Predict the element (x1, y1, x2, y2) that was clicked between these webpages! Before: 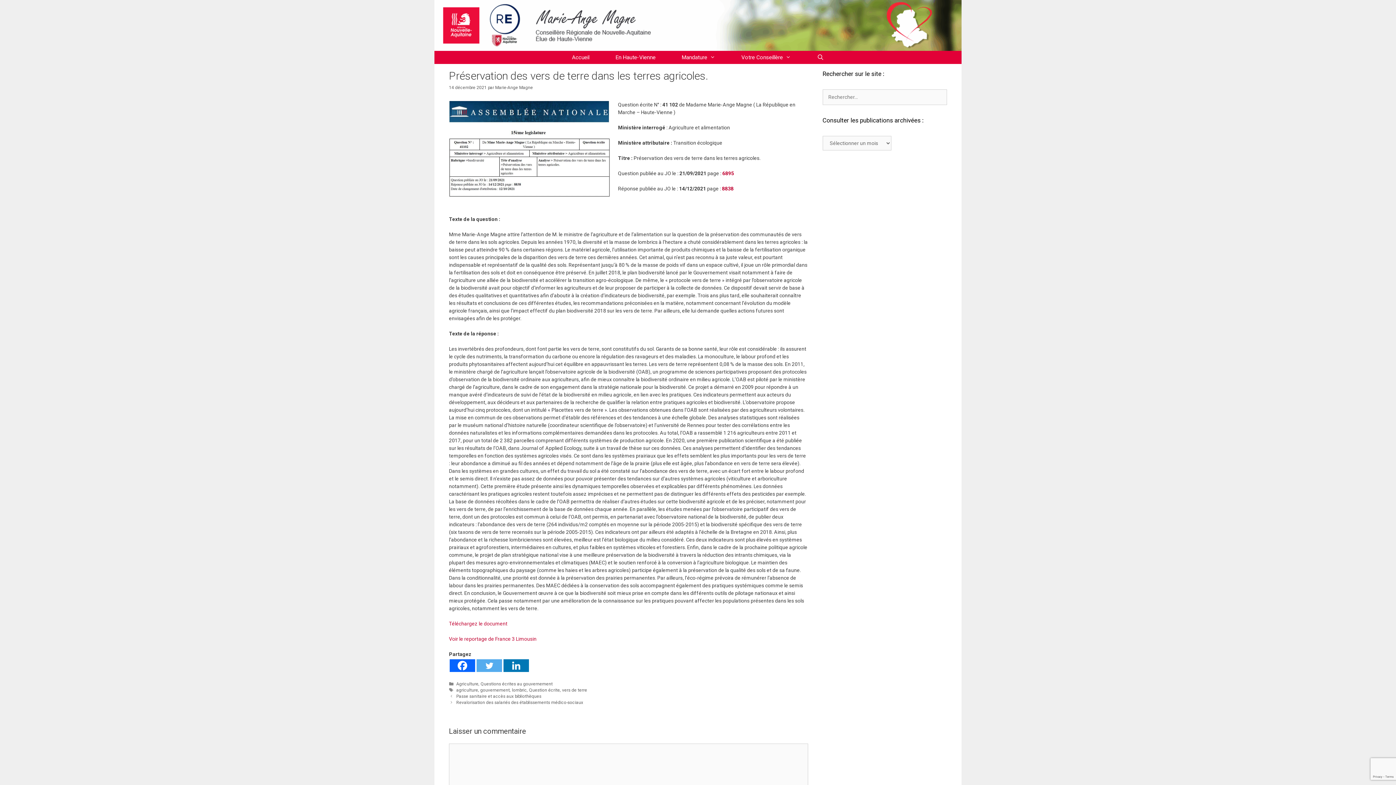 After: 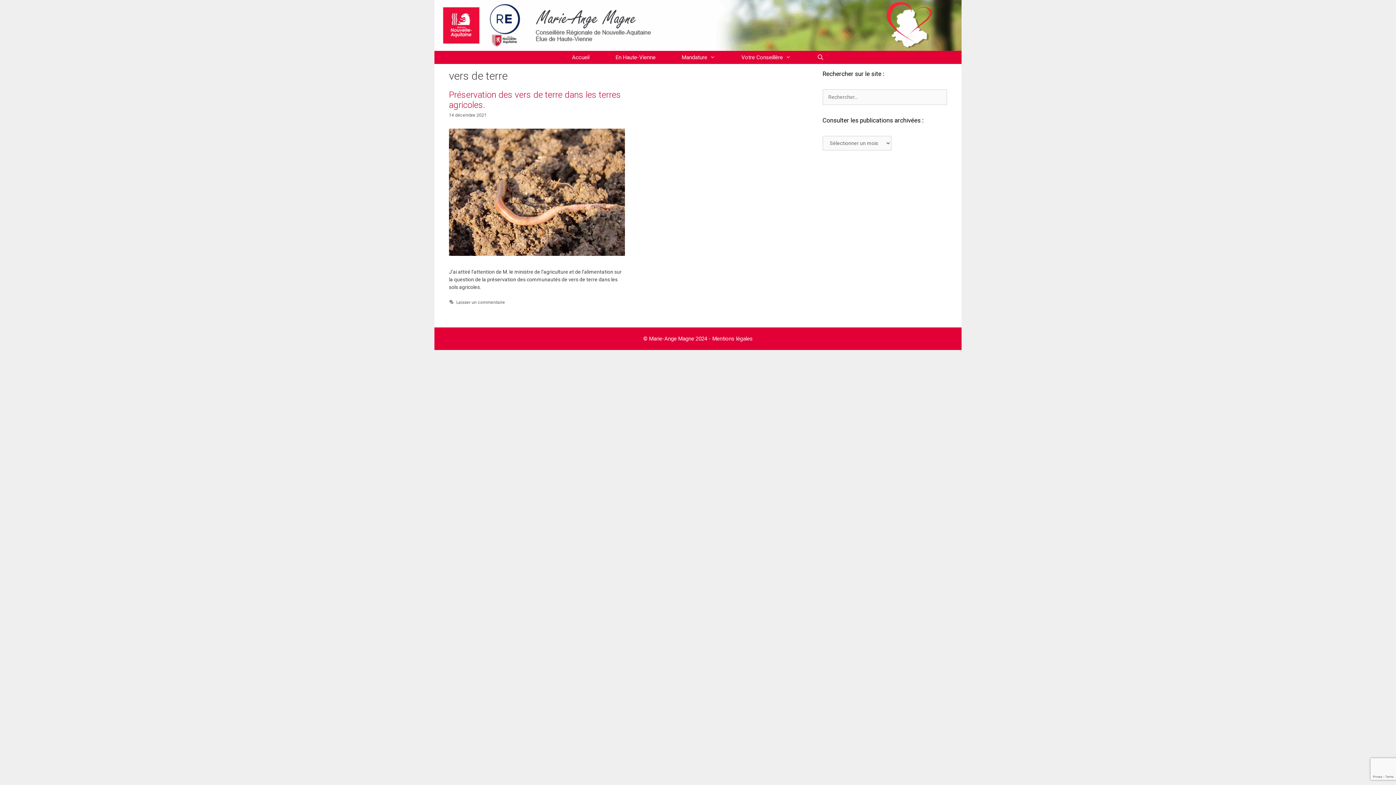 Action: label: vers de terre bbox: (562, 688, 587, 693)